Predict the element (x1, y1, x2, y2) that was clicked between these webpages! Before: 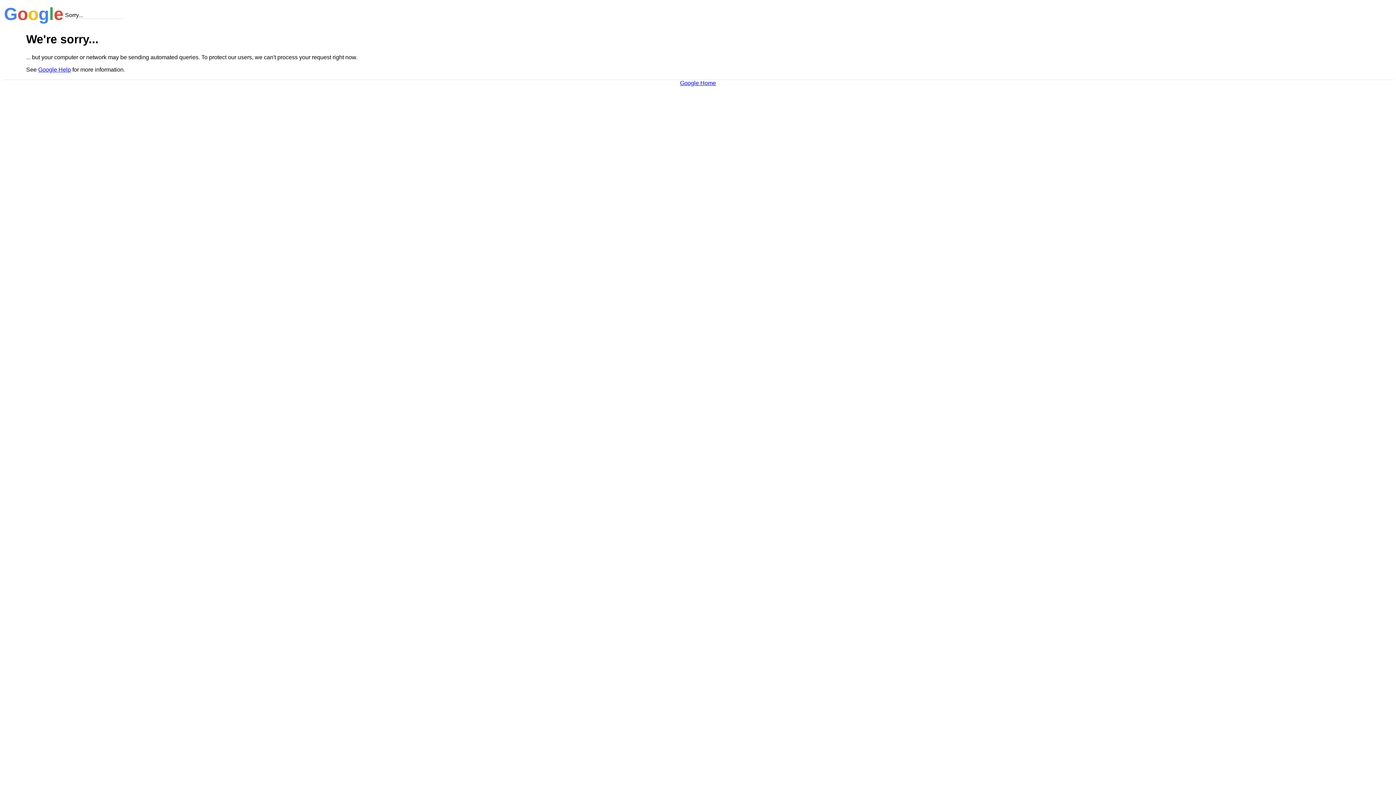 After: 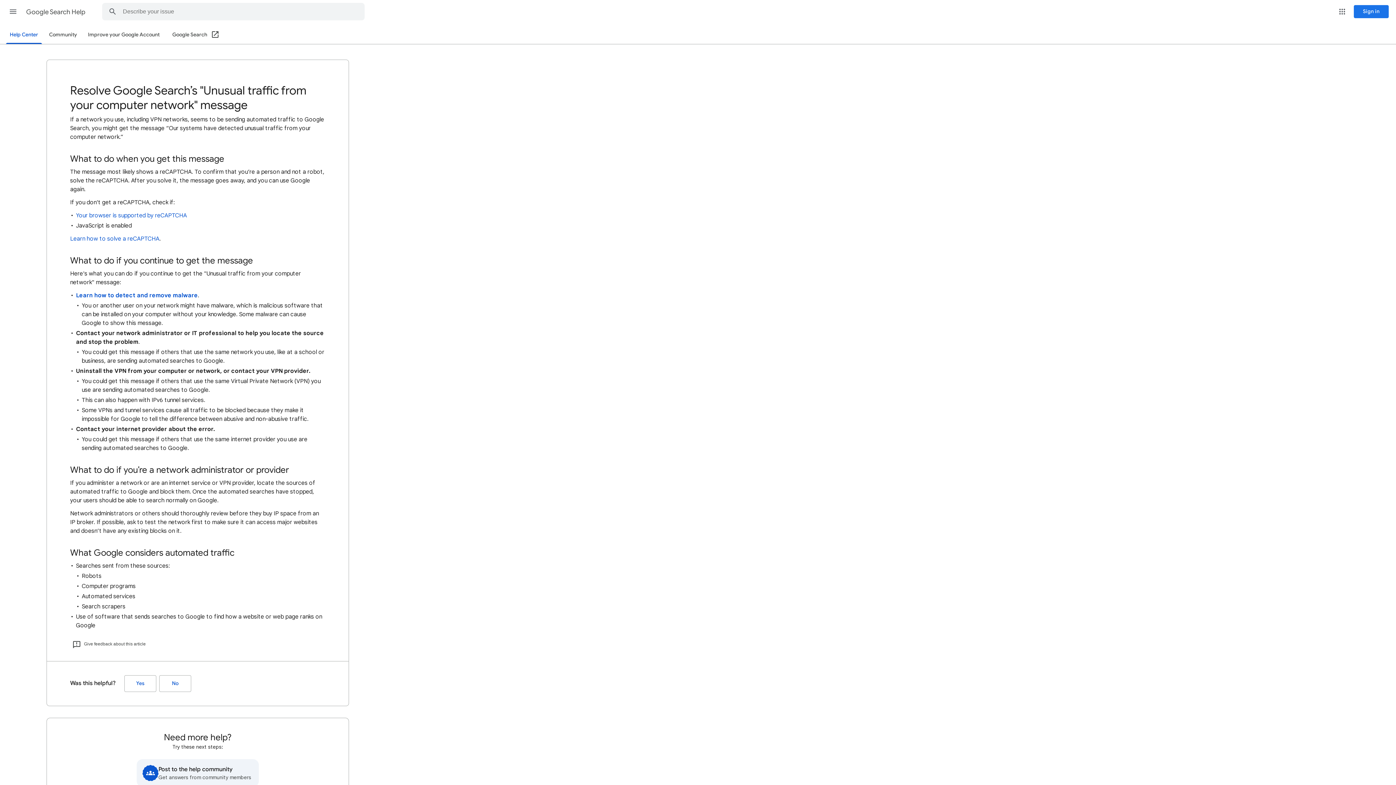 Action: bbox: (38, 66, 70, 72) label: Google Help